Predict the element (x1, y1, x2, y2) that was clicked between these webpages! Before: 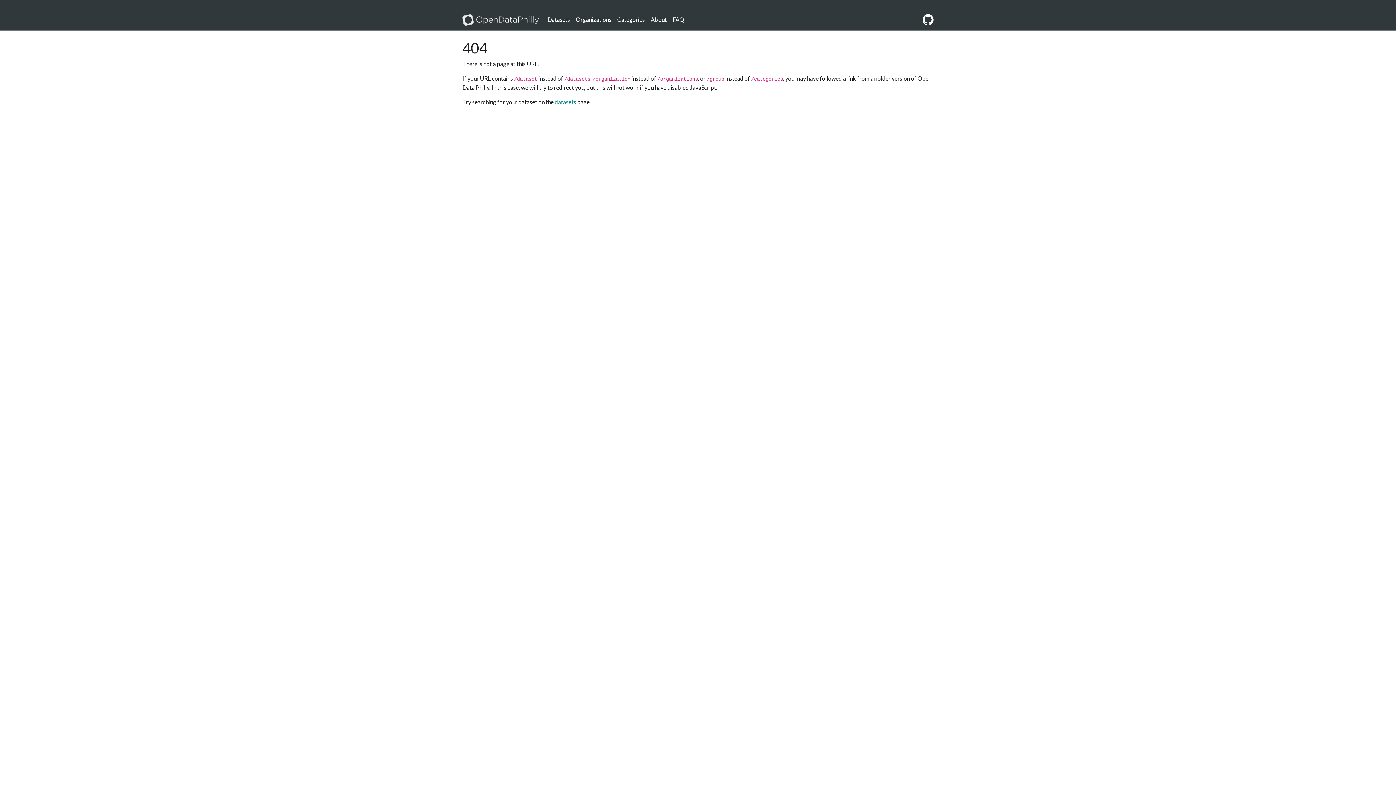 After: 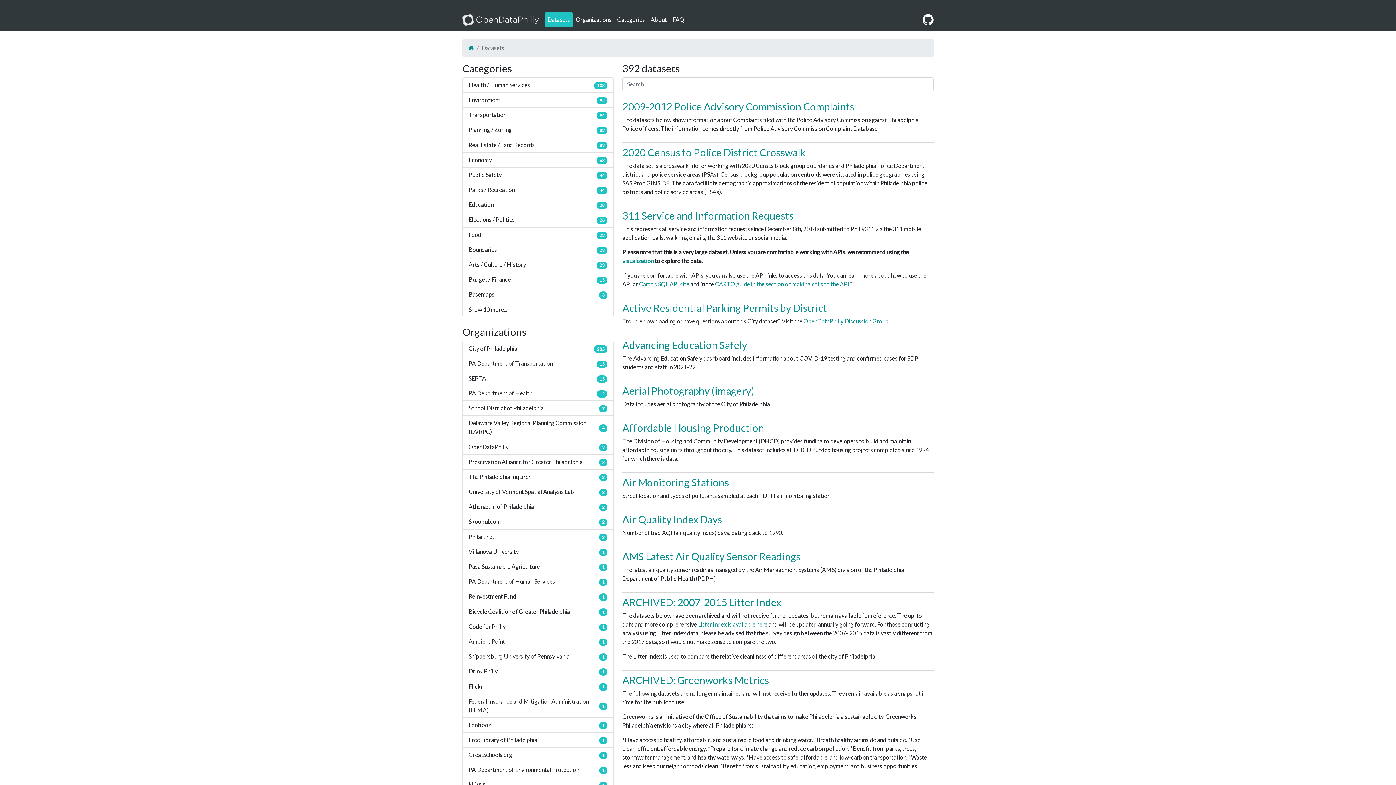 Action: label: Datasets bbox: (544, 12, 573, 26)